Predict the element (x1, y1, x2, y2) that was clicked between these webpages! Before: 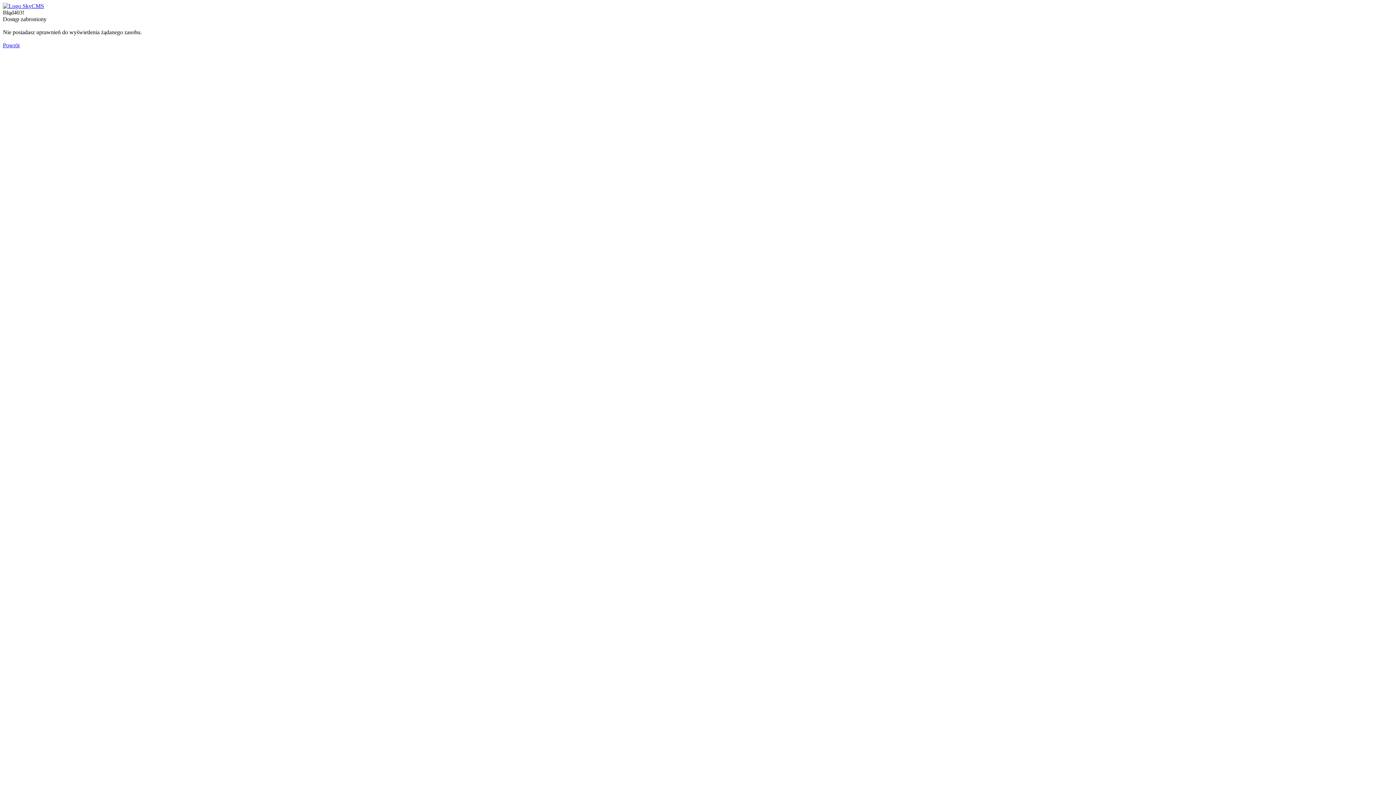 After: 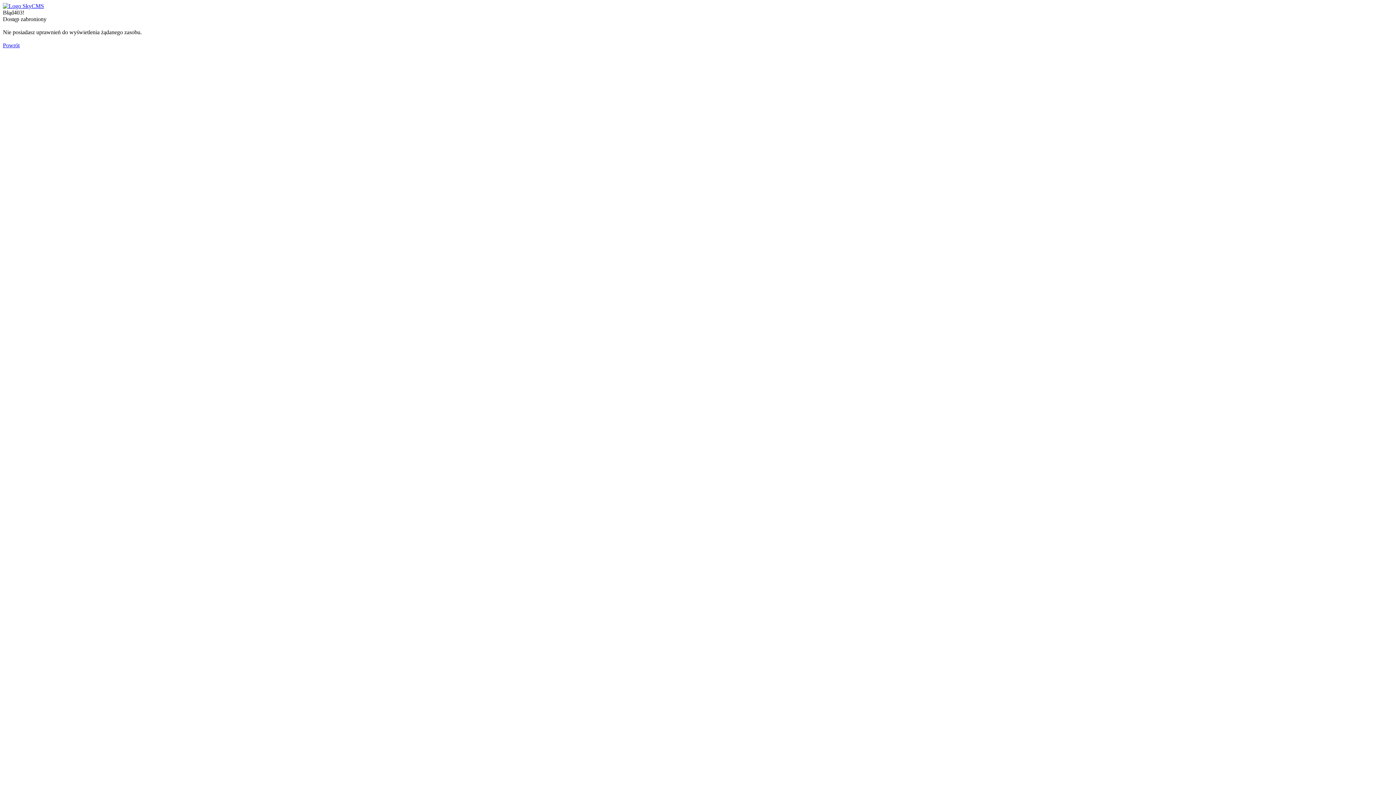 Action: bbox: (2, 42, 19, 48) label: Powrót